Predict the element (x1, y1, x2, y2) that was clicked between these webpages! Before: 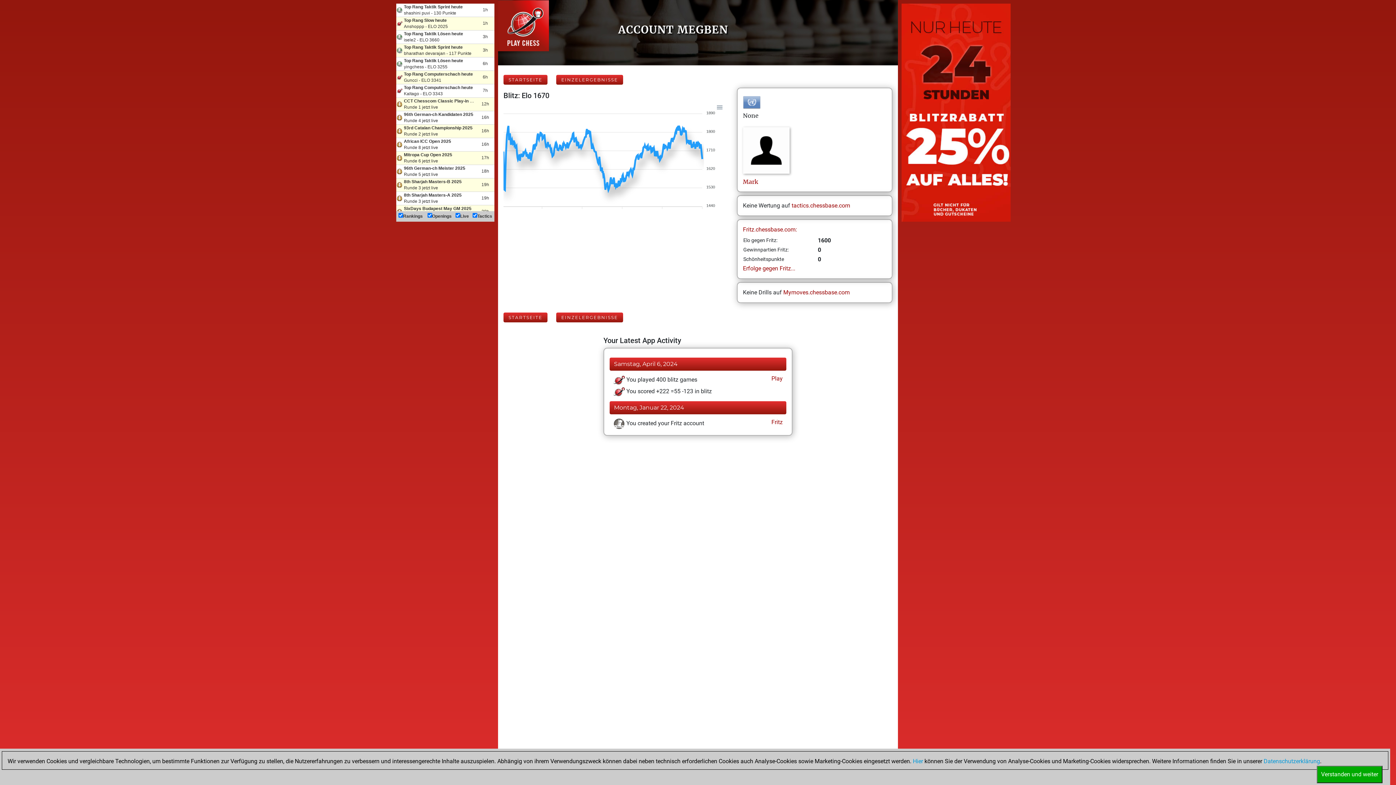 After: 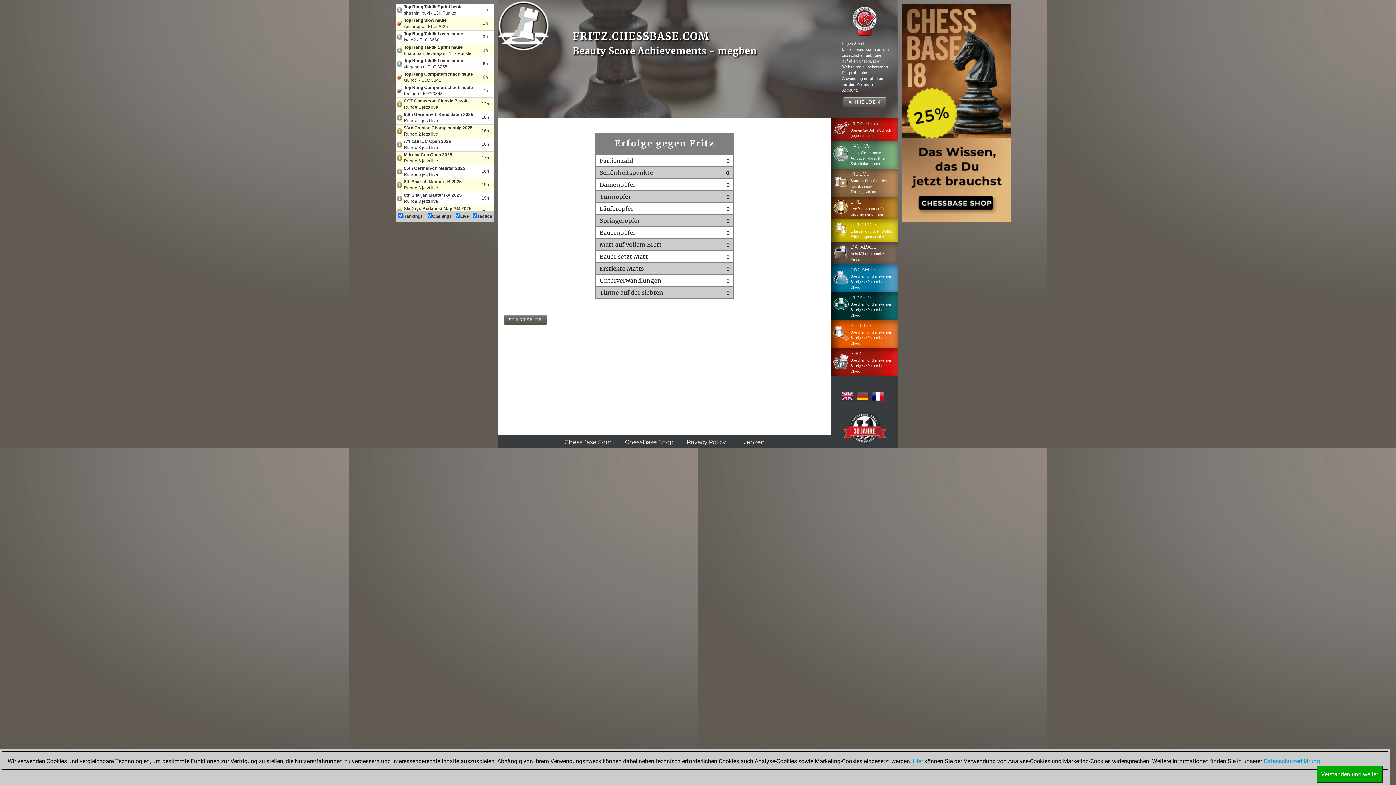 Action: label: Erfolge gegen Fritz... bbox: (743, 265, 795, 272)